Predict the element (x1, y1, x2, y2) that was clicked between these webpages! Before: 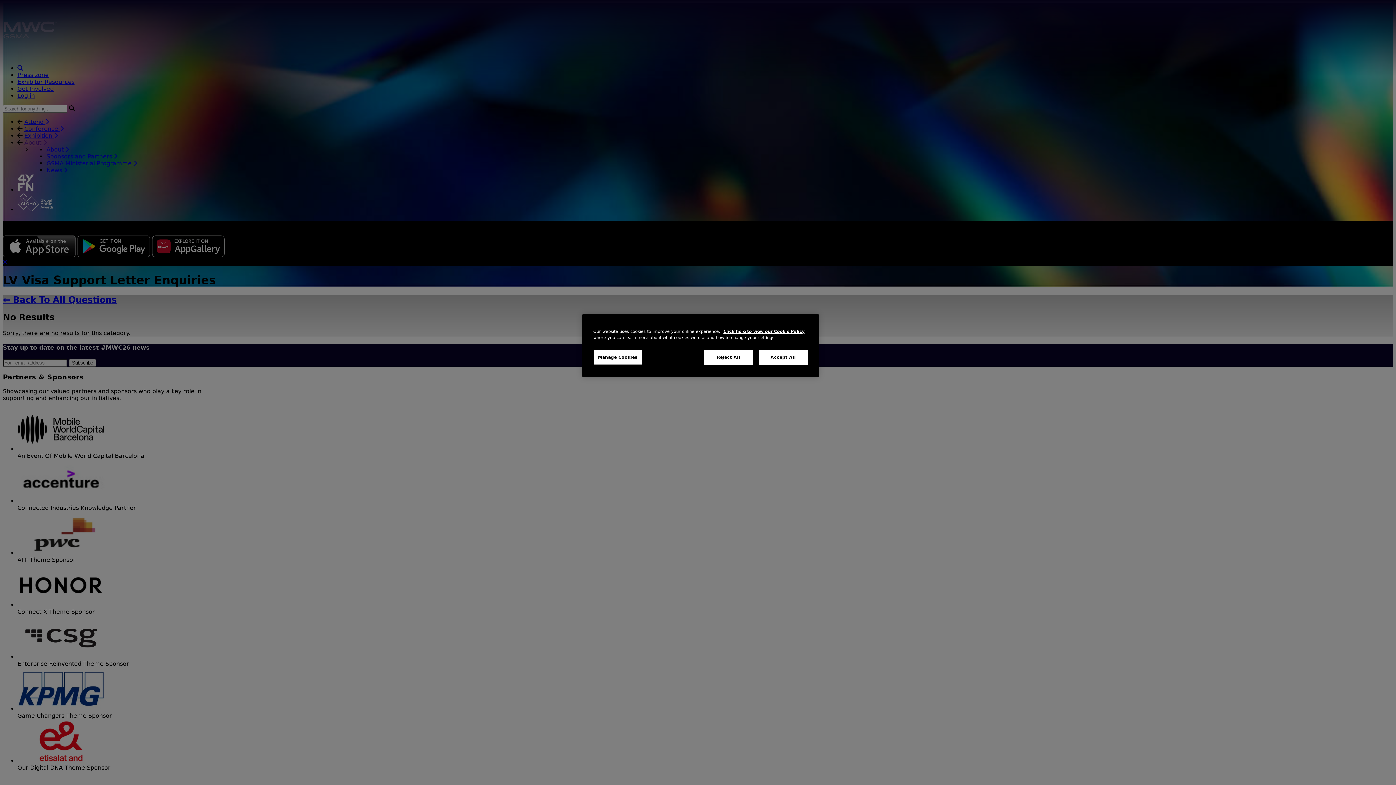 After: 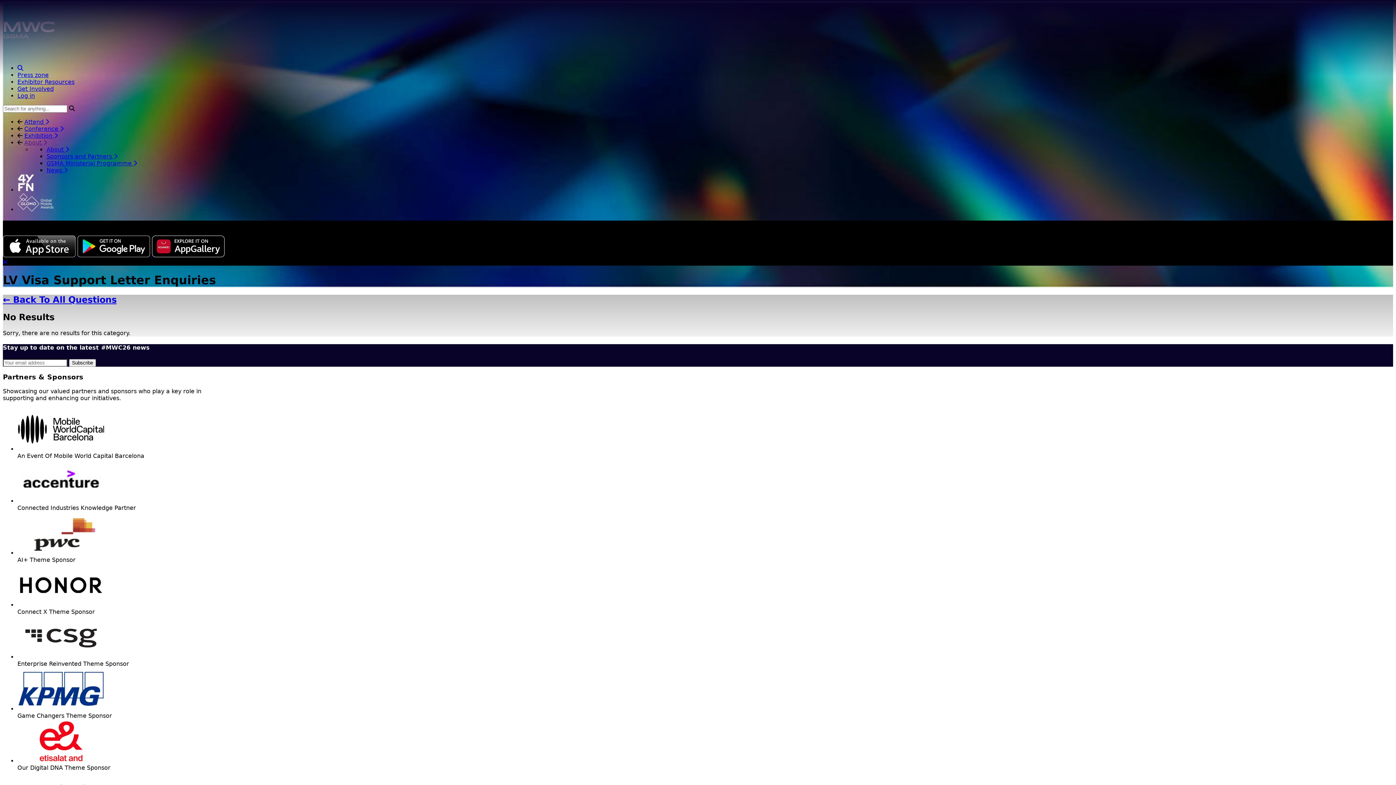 Action: bbox: (704, 350, 753, 365) label: Reject All